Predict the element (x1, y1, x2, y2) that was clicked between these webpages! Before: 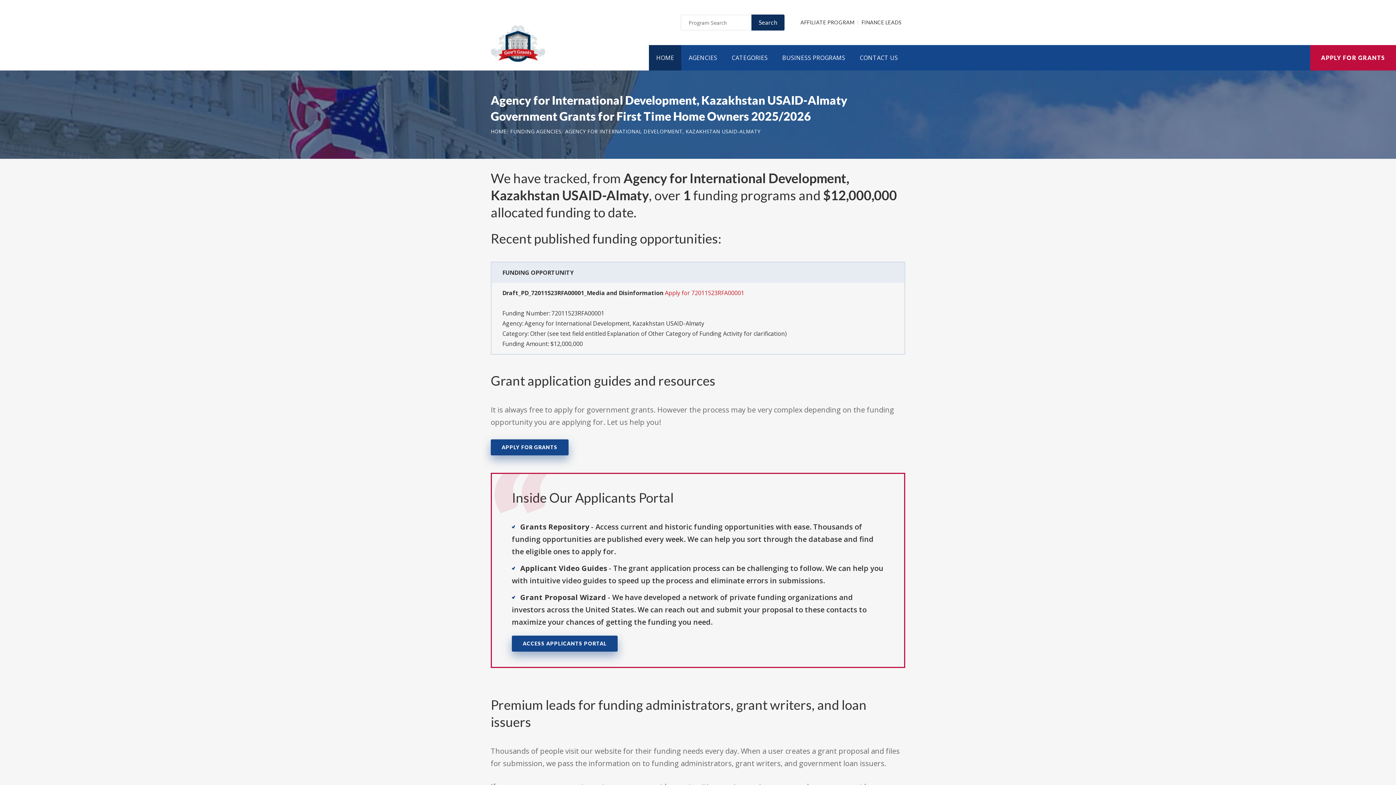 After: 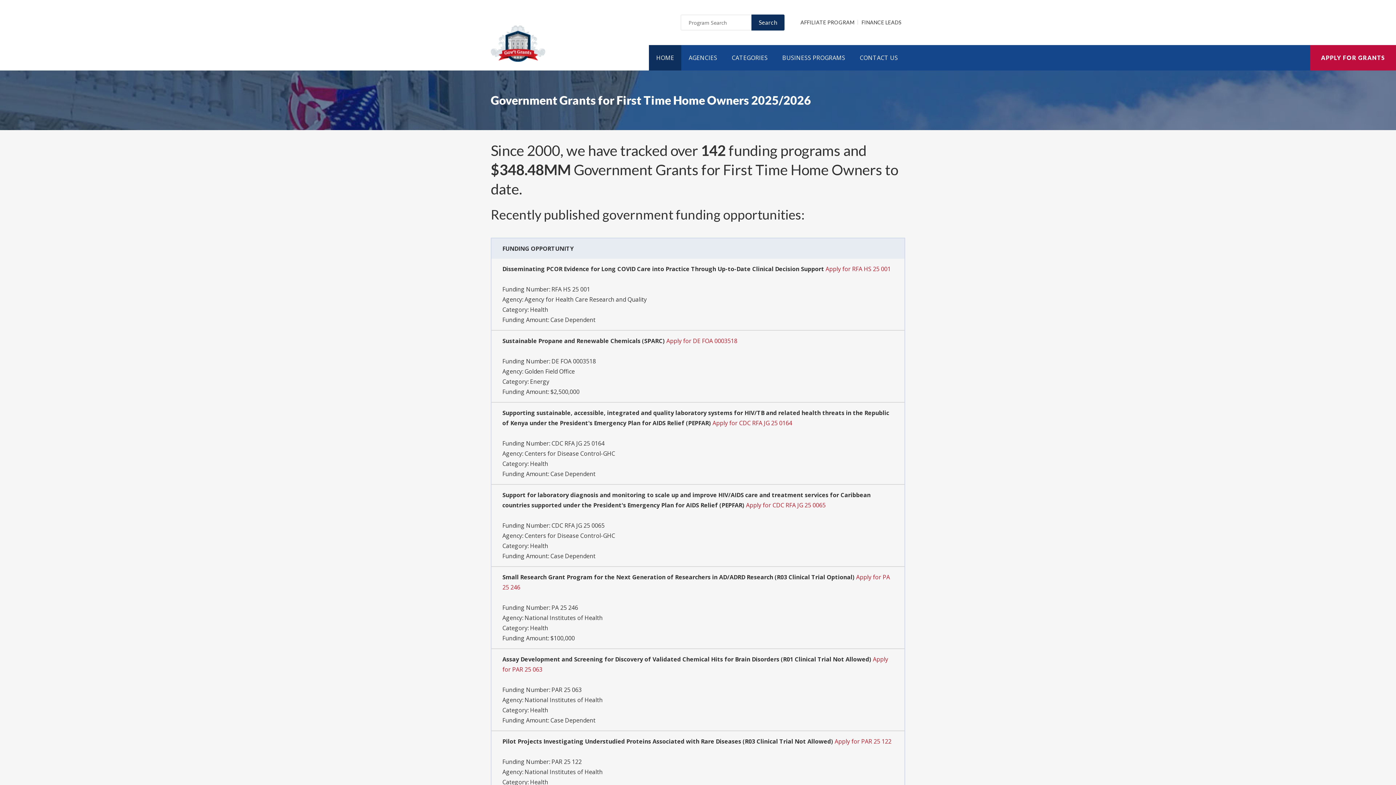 Action: bbox: (490, 21, 545, 29)